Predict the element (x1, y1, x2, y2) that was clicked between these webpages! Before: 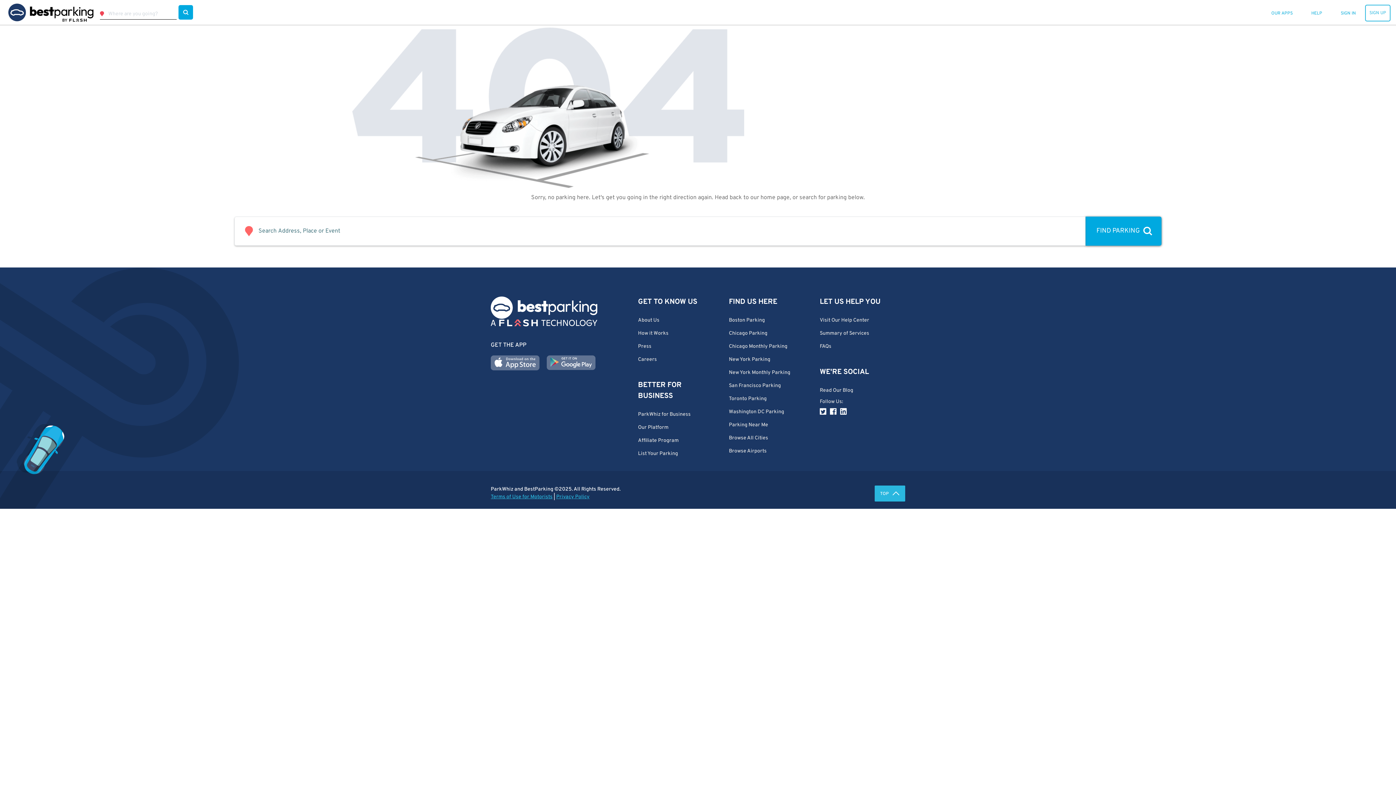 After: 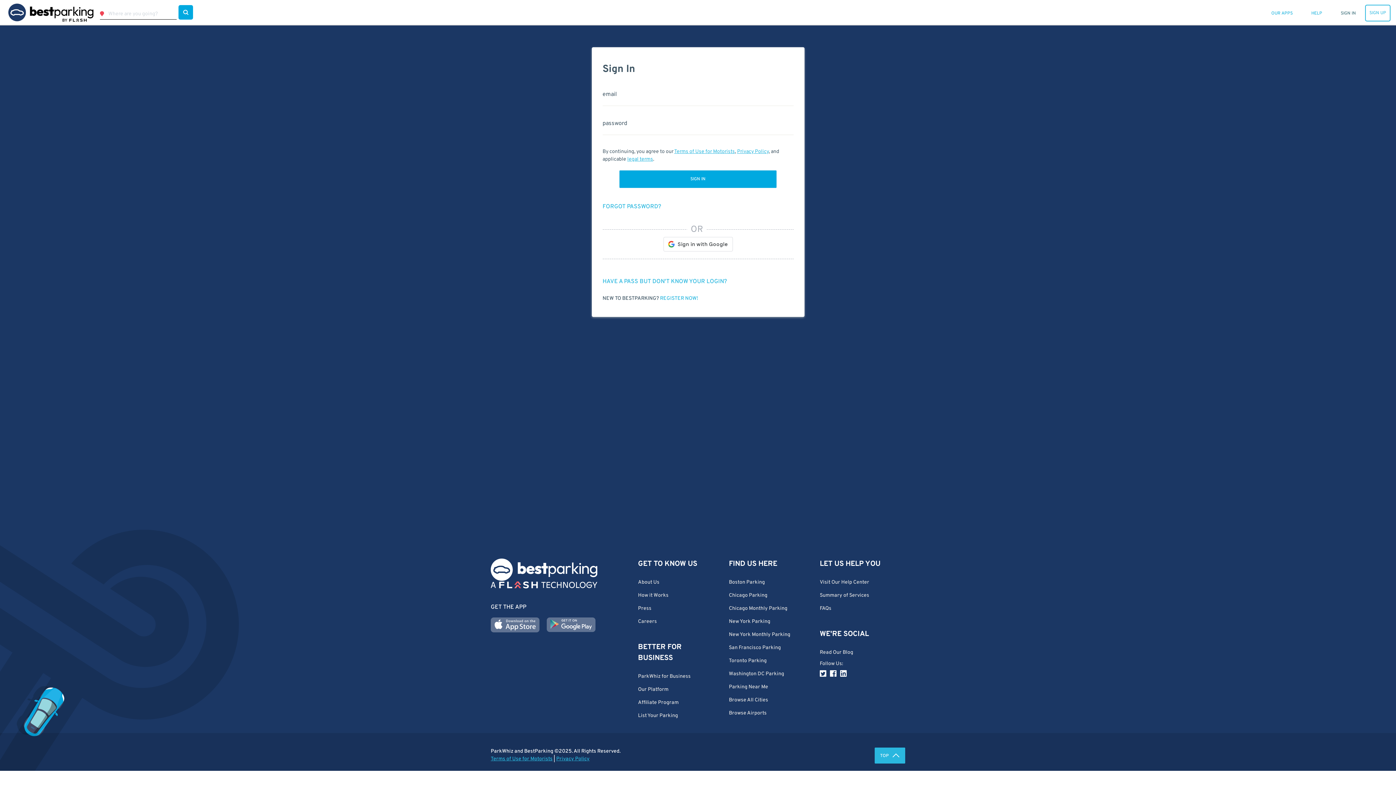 Action: label: SIGN IN bbox: (1337, 10, 1360, 16)